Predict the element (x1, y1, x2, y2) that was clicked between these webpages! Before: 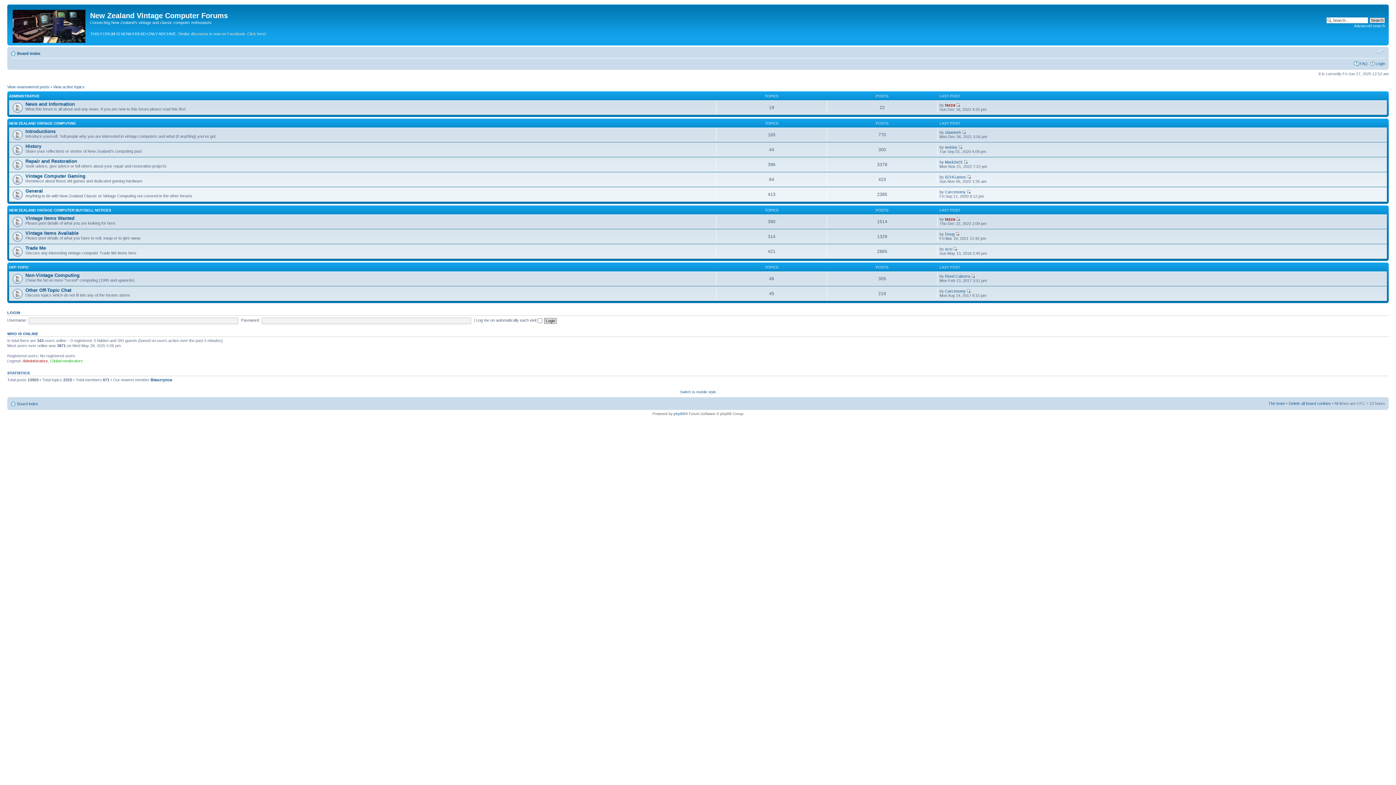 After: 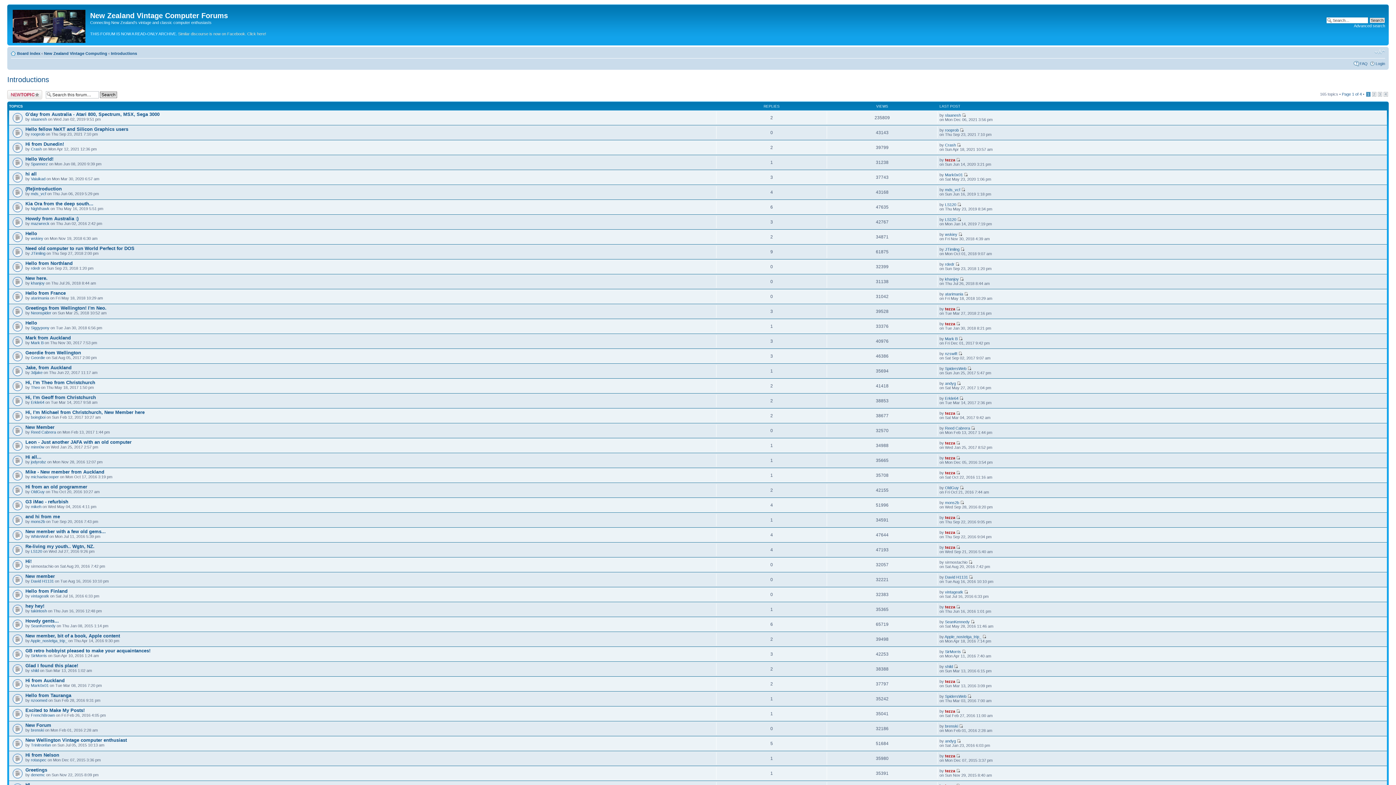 Action: label: Introductions bbox: (25, 128, 55, 134)